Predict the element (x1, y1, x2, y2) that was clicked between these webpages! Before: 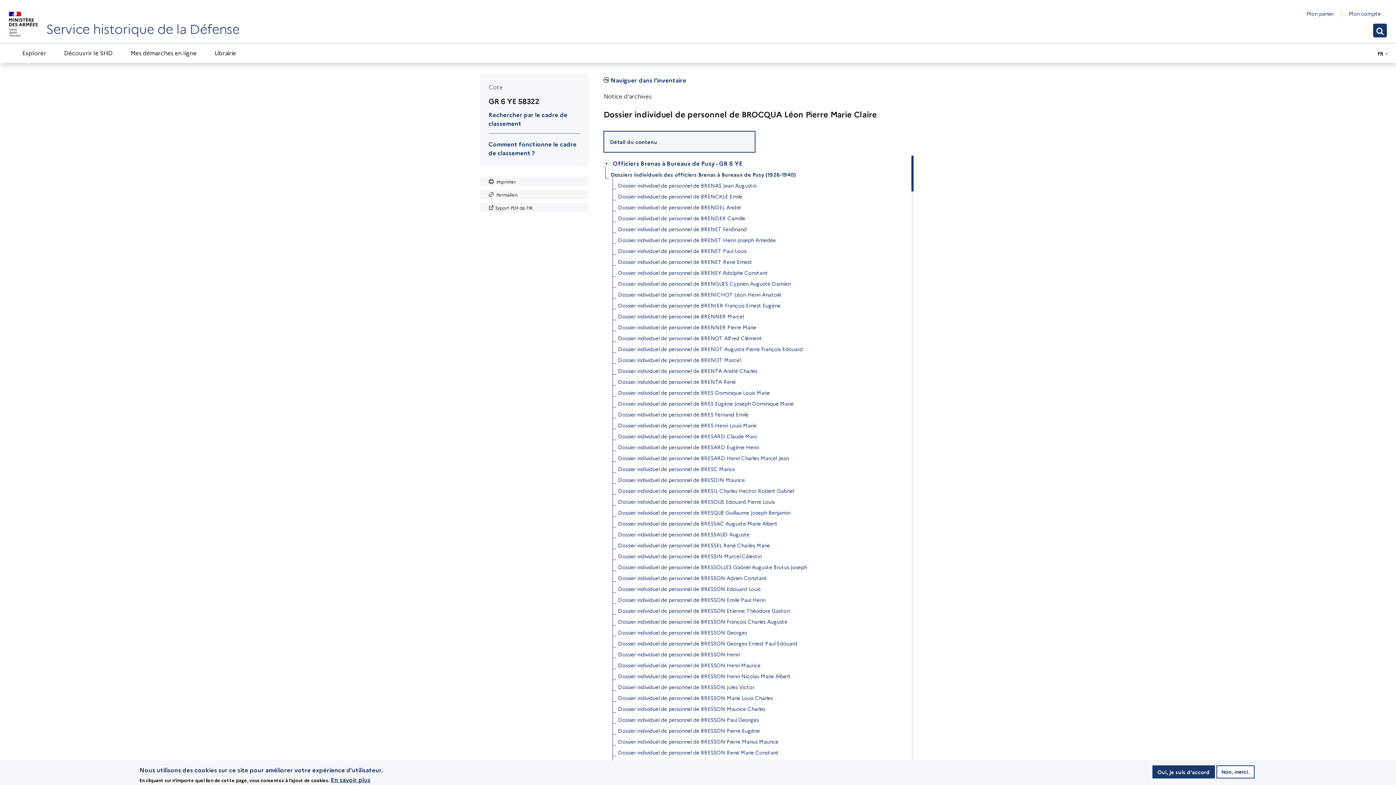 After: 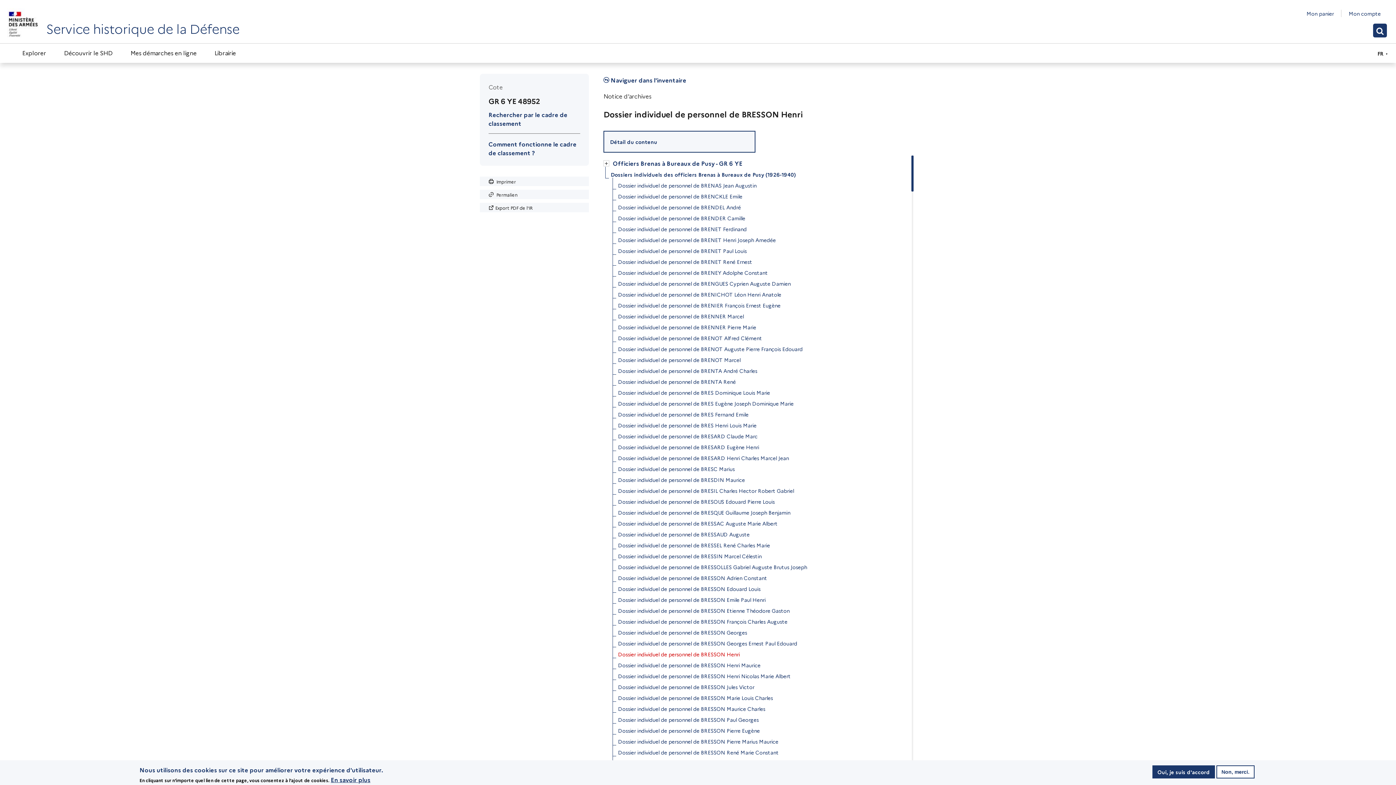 Action: label: Dossier individuel de personnel de BRESSON Henri bbox: (618, 649, 740, 660)